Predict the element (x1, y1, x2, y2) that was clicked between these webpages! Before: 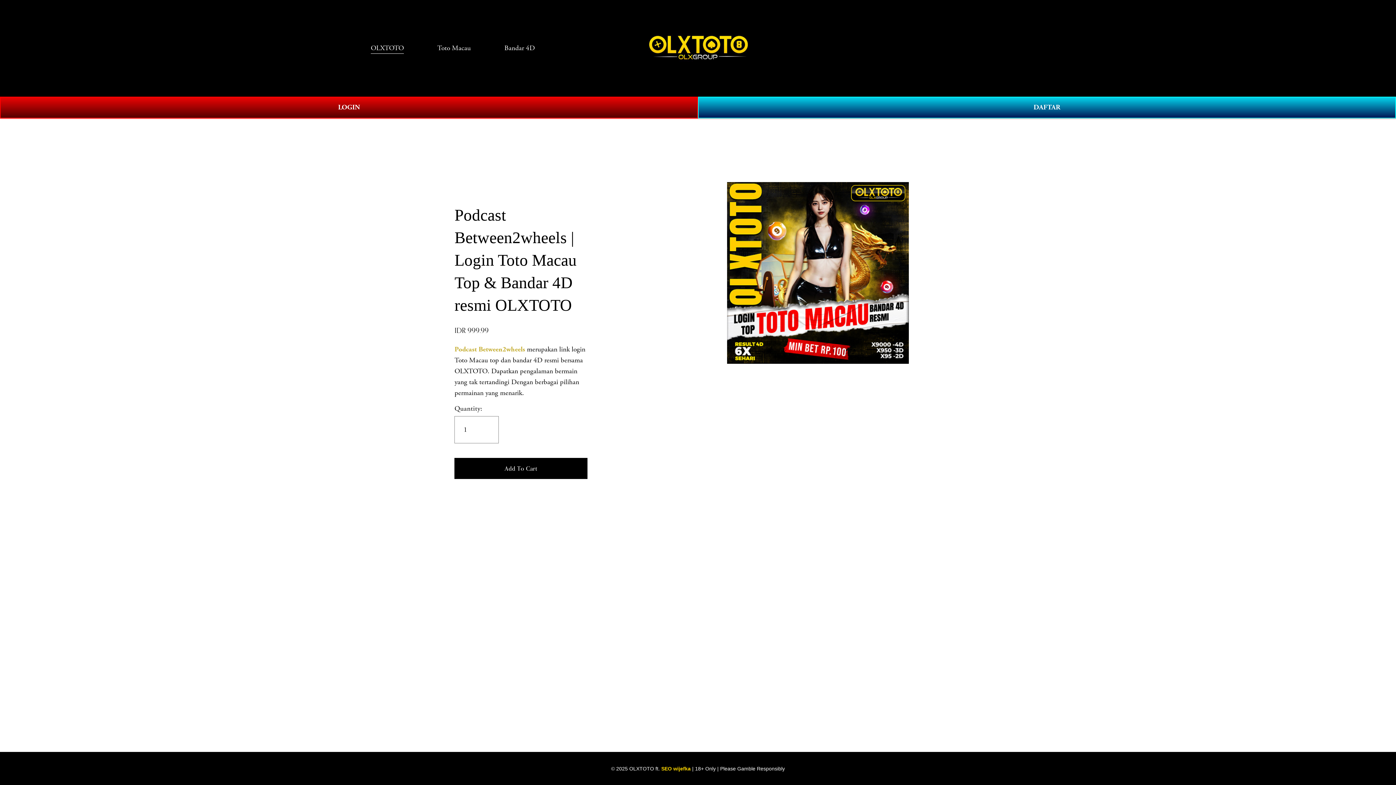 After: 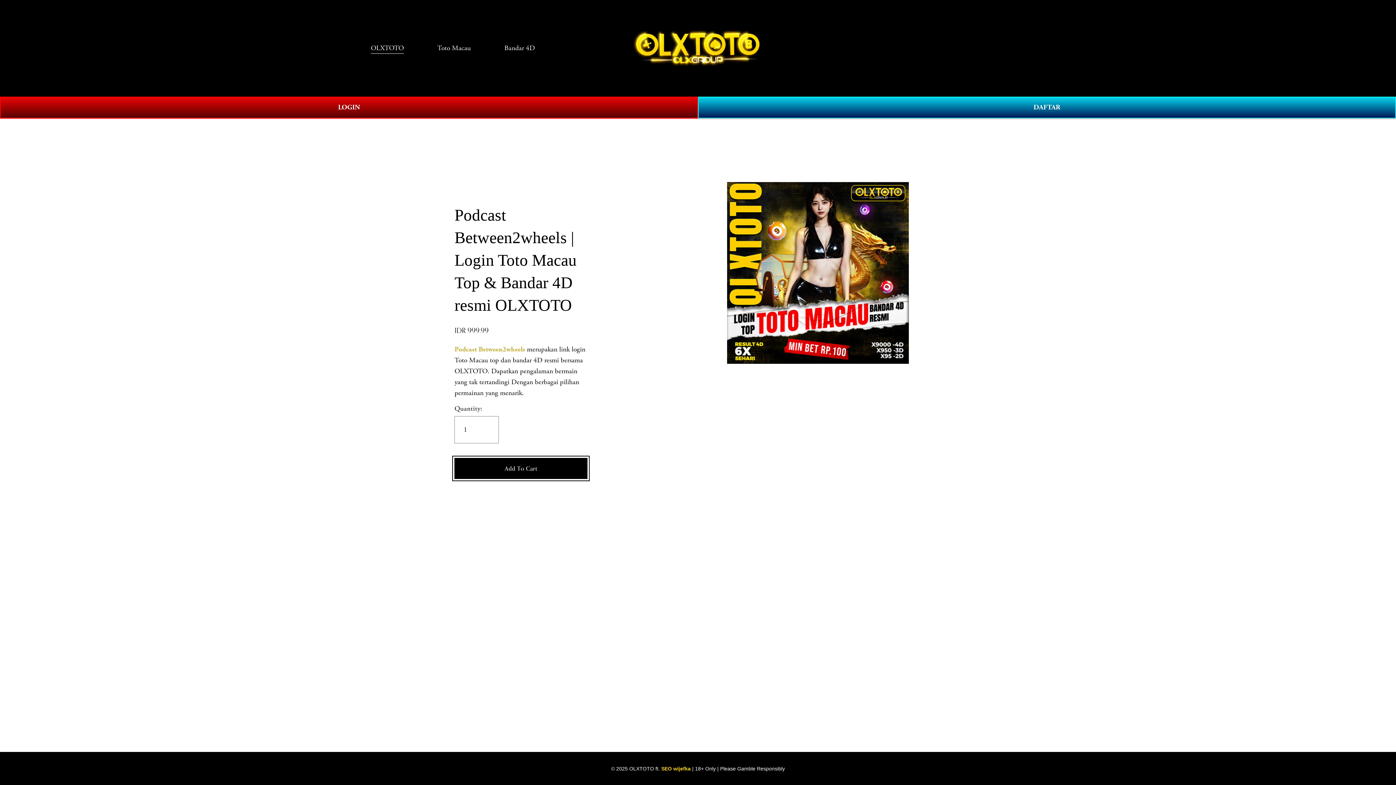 Action: bbox: (454, 458, 587, 479) label: Add To Cart